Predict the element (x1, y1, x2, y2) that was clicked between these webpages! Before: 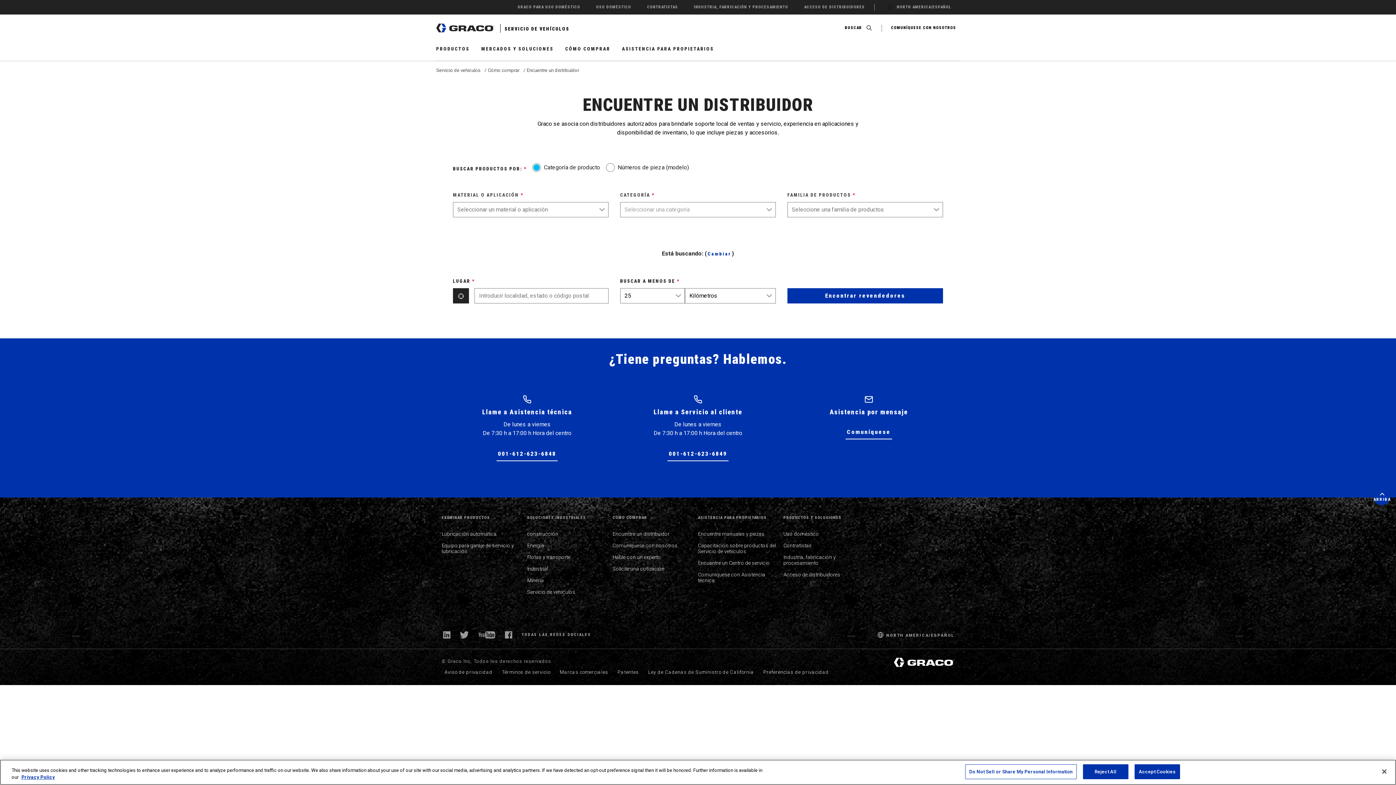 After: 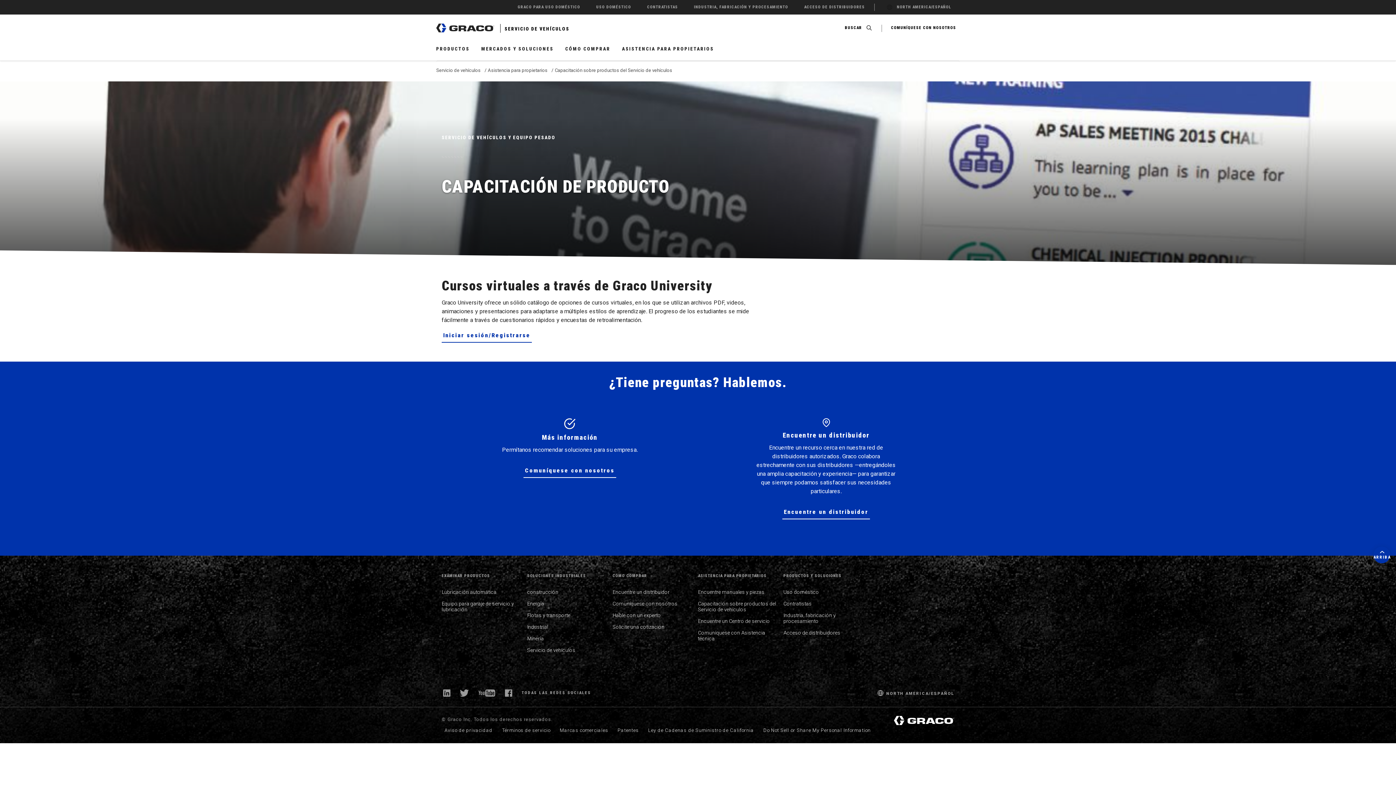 Action: label: Capacitación sobre productos del Servicio de vehículos bbox: (698, 543, 776, 554)